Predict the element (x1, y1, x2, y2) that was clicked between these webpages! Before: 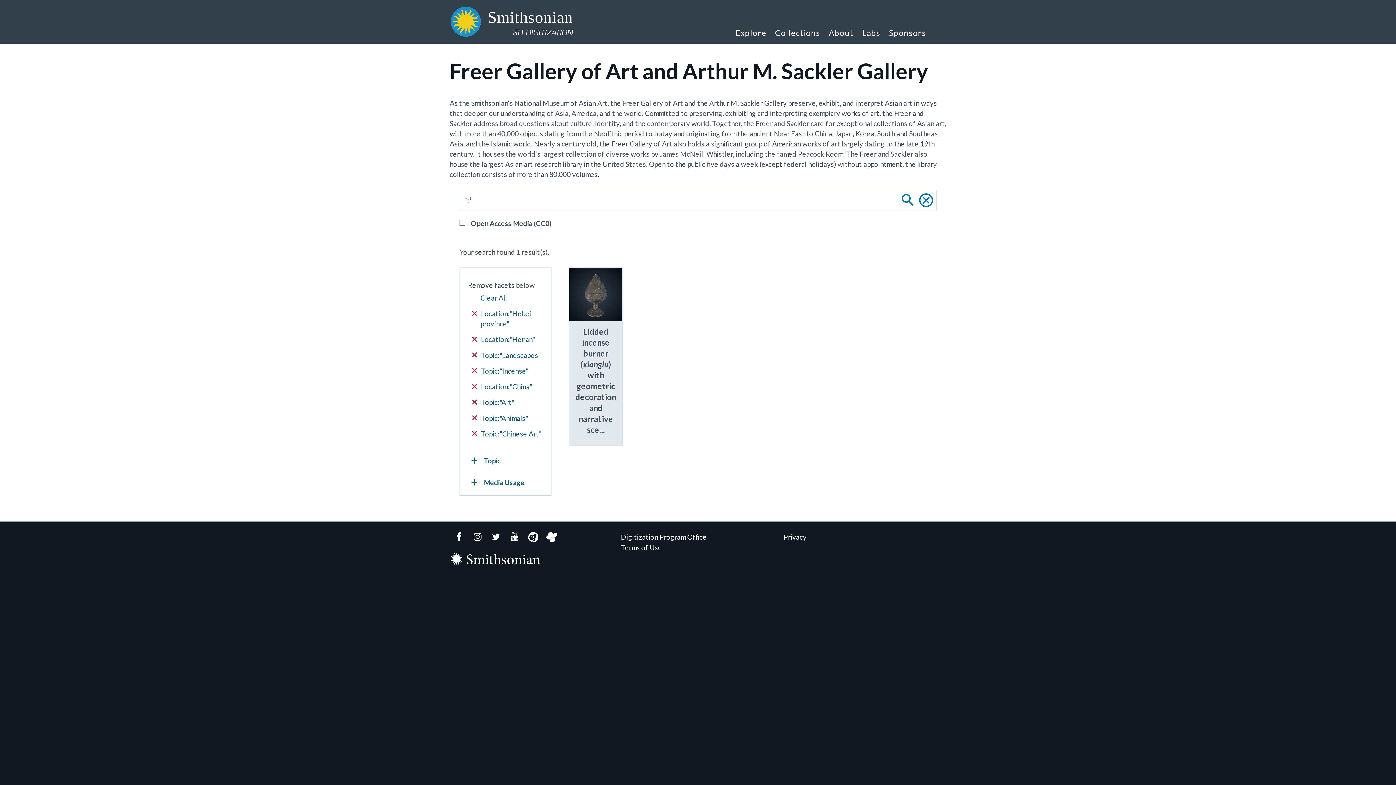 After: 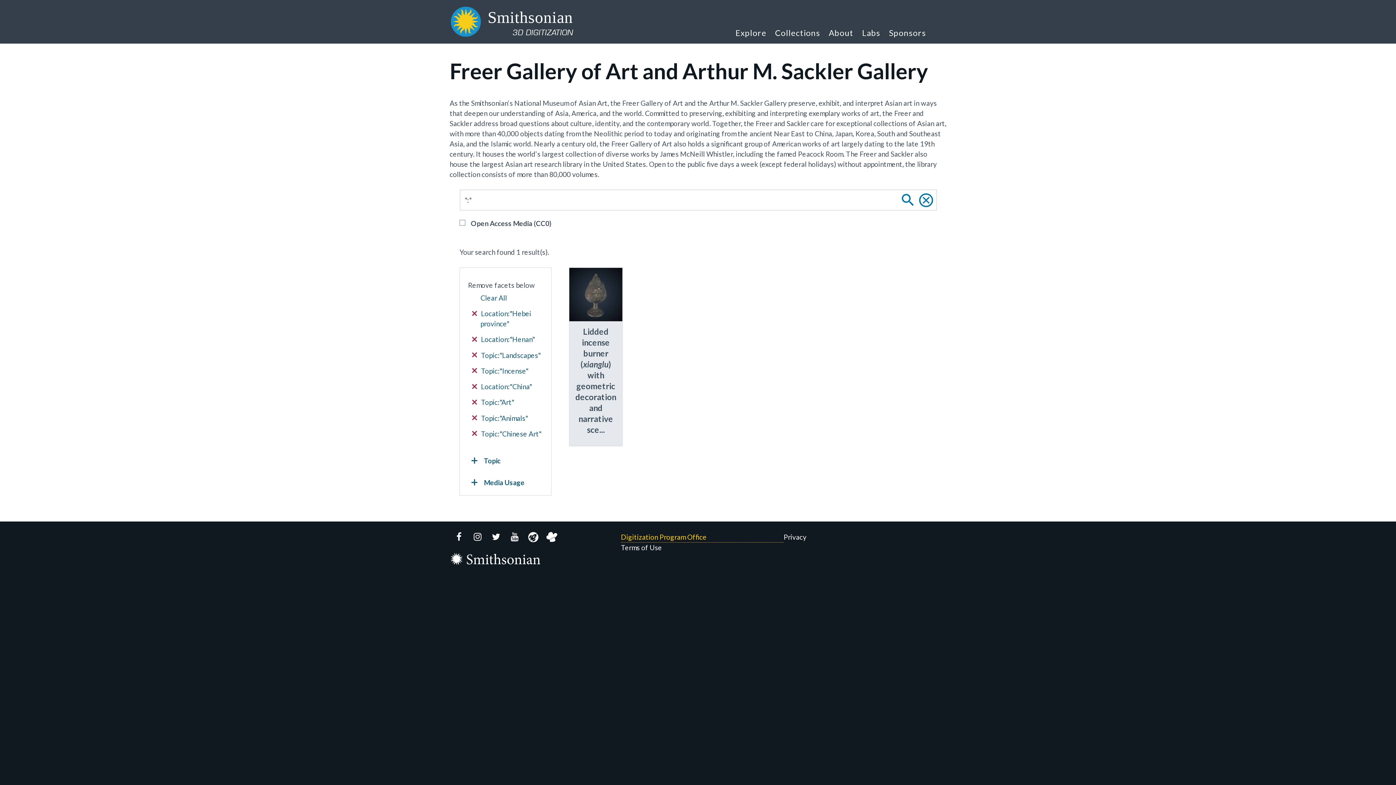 Action: label: Digitization Program Office bbox: (621, 532, 783, 542)